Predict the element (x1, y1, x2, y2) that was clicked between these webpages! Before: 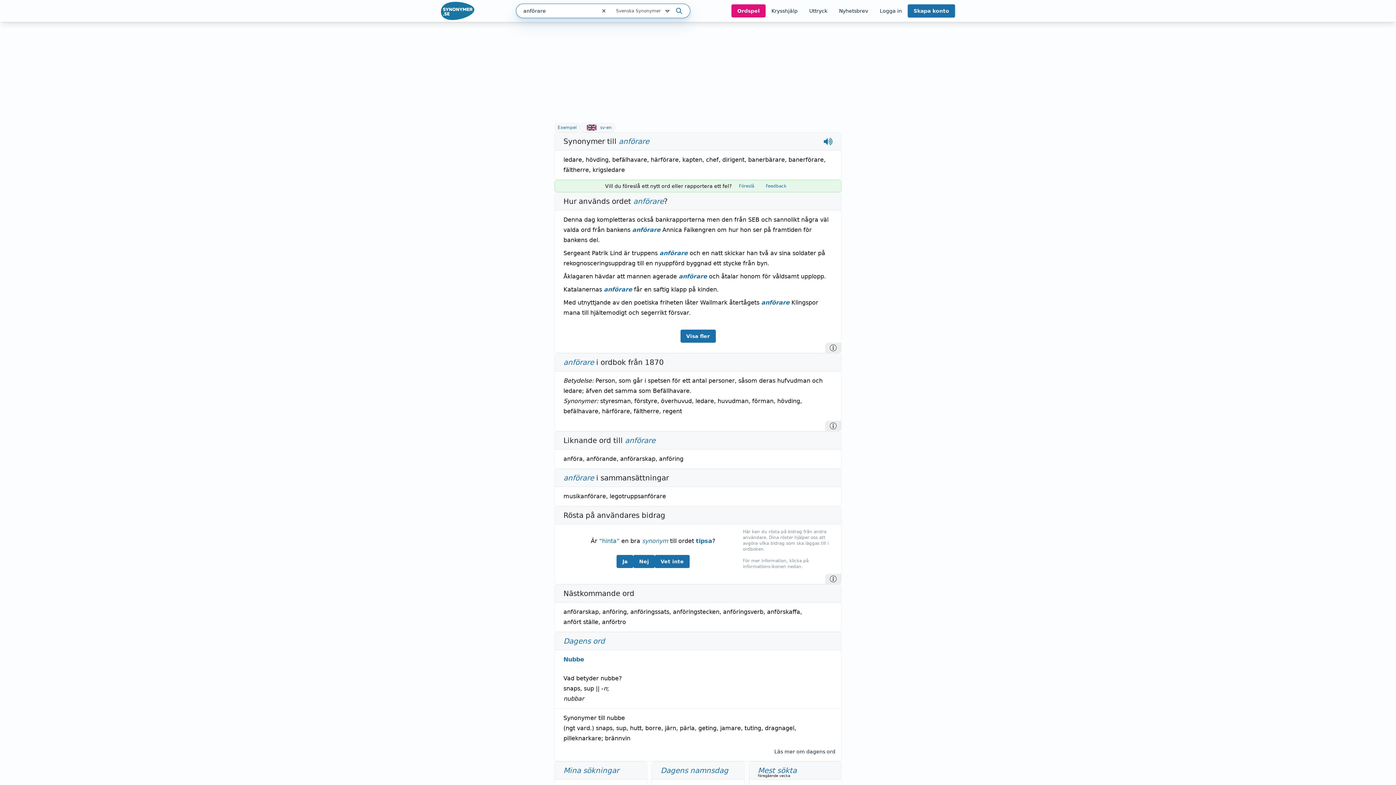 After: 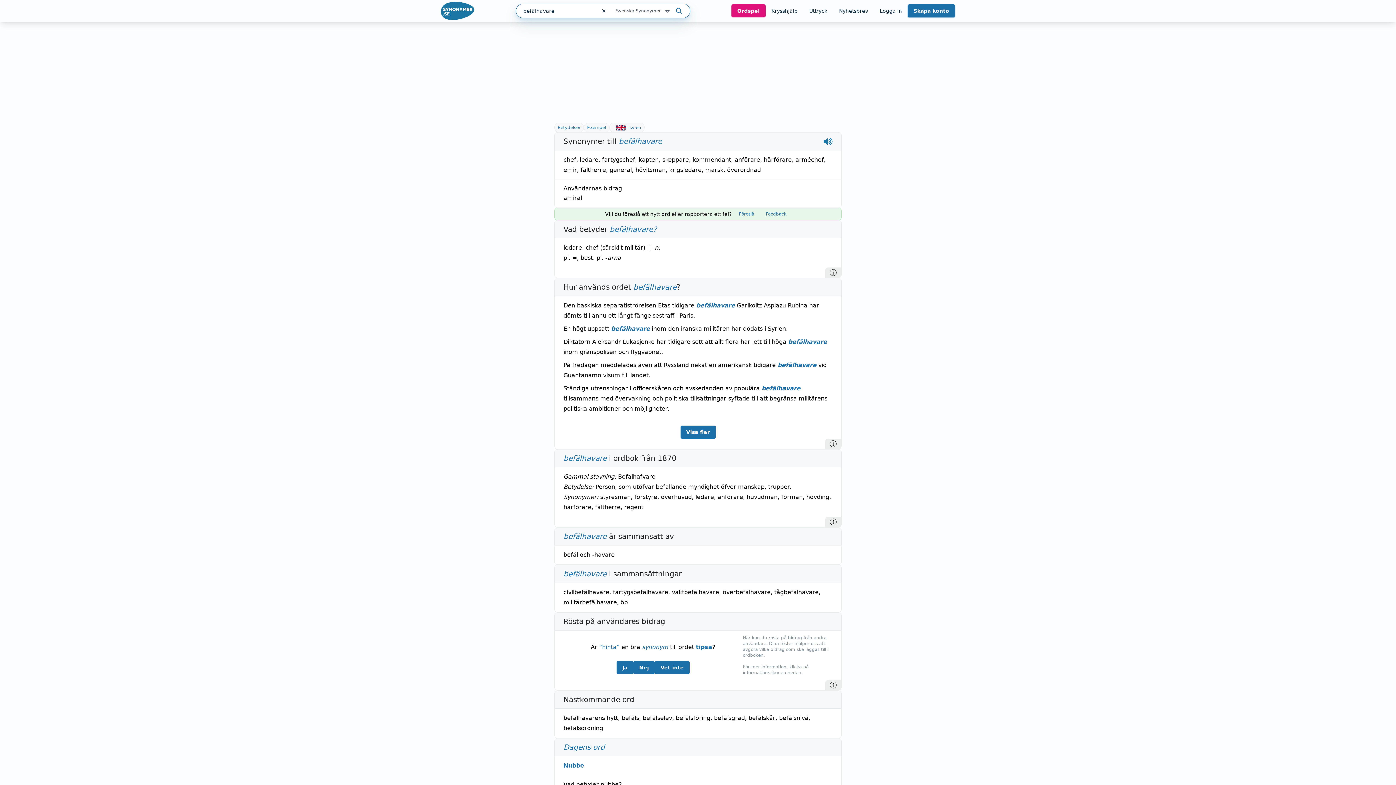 Action: label: befälhavare bbox: (563, 408, 598, 414)